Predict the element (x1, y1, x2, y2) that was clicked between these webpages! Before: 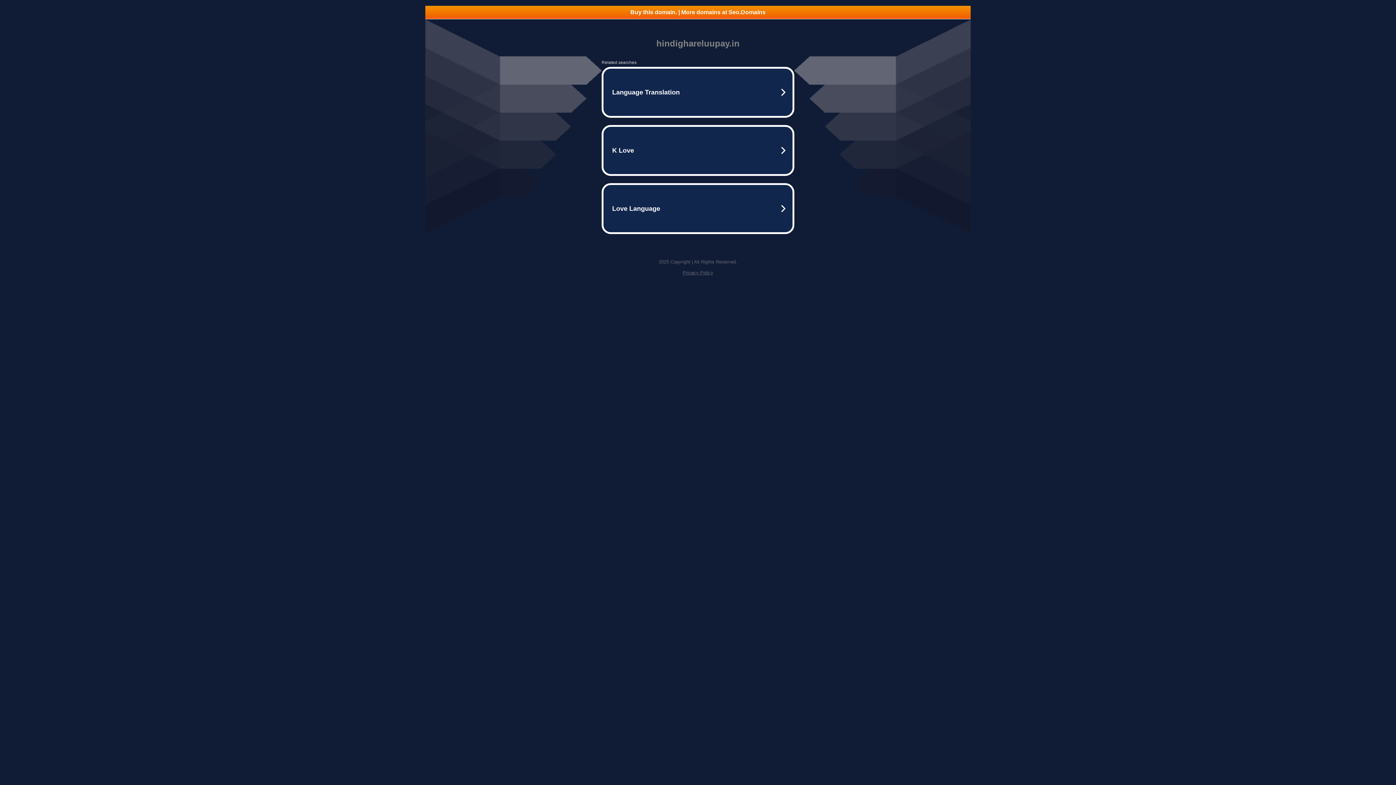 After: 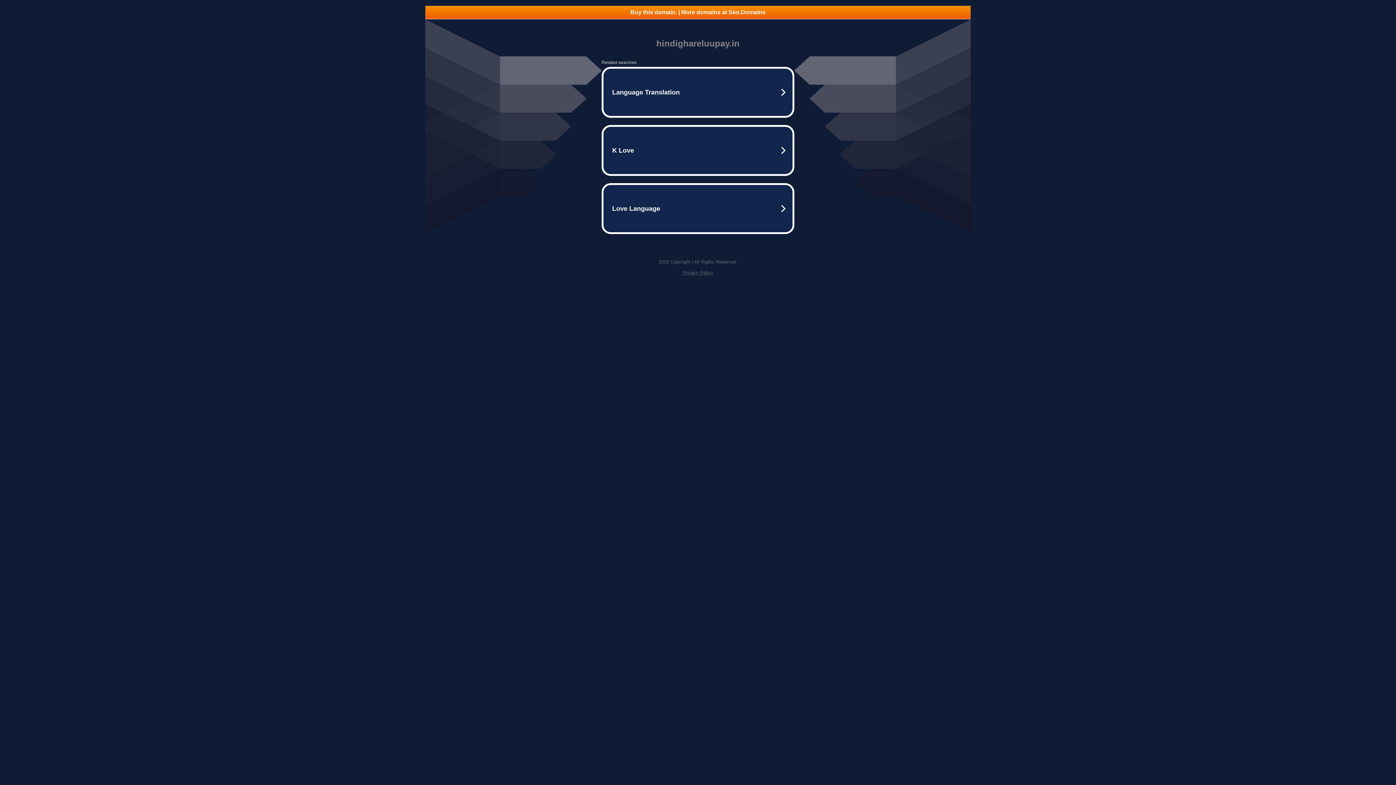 Action: bbox: (682, 270, 713, 275) label: Privacy Policy